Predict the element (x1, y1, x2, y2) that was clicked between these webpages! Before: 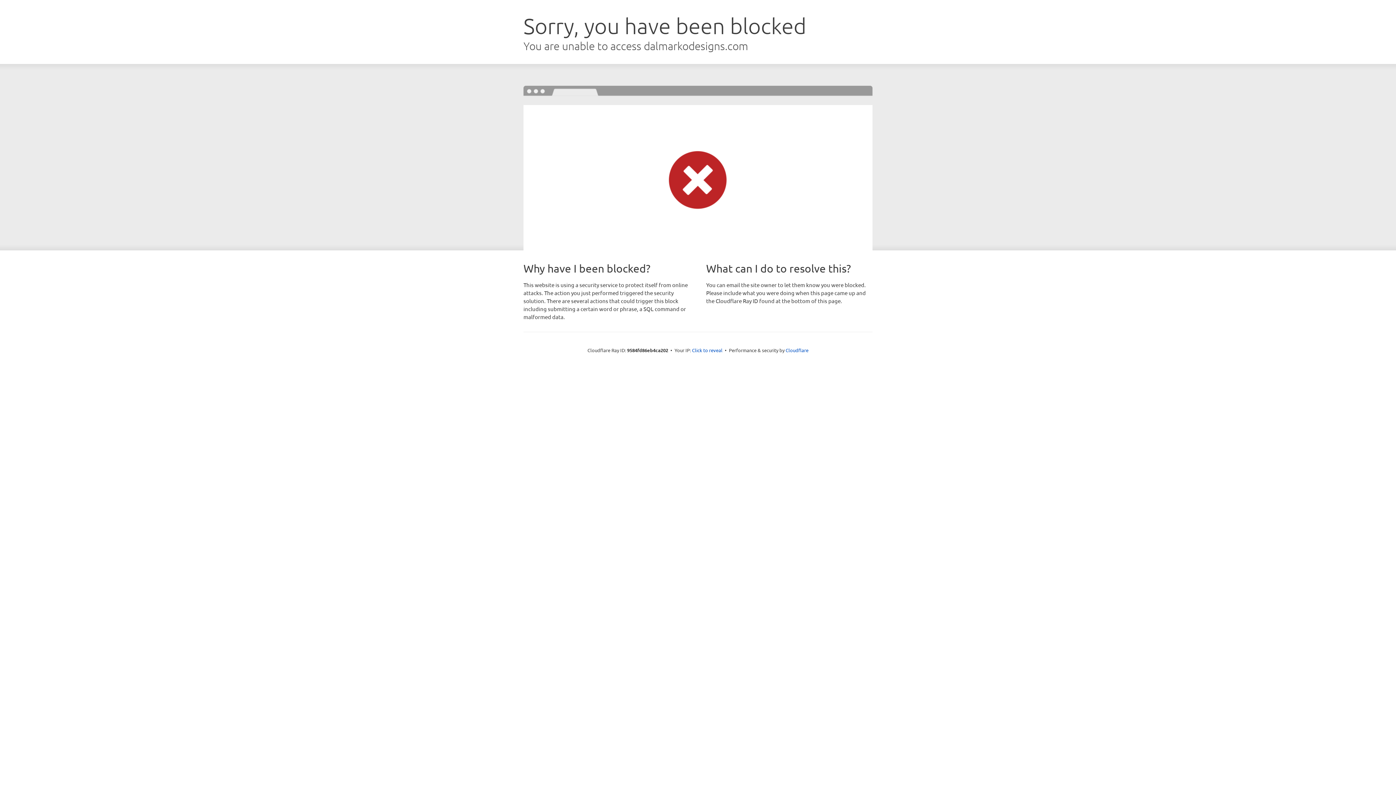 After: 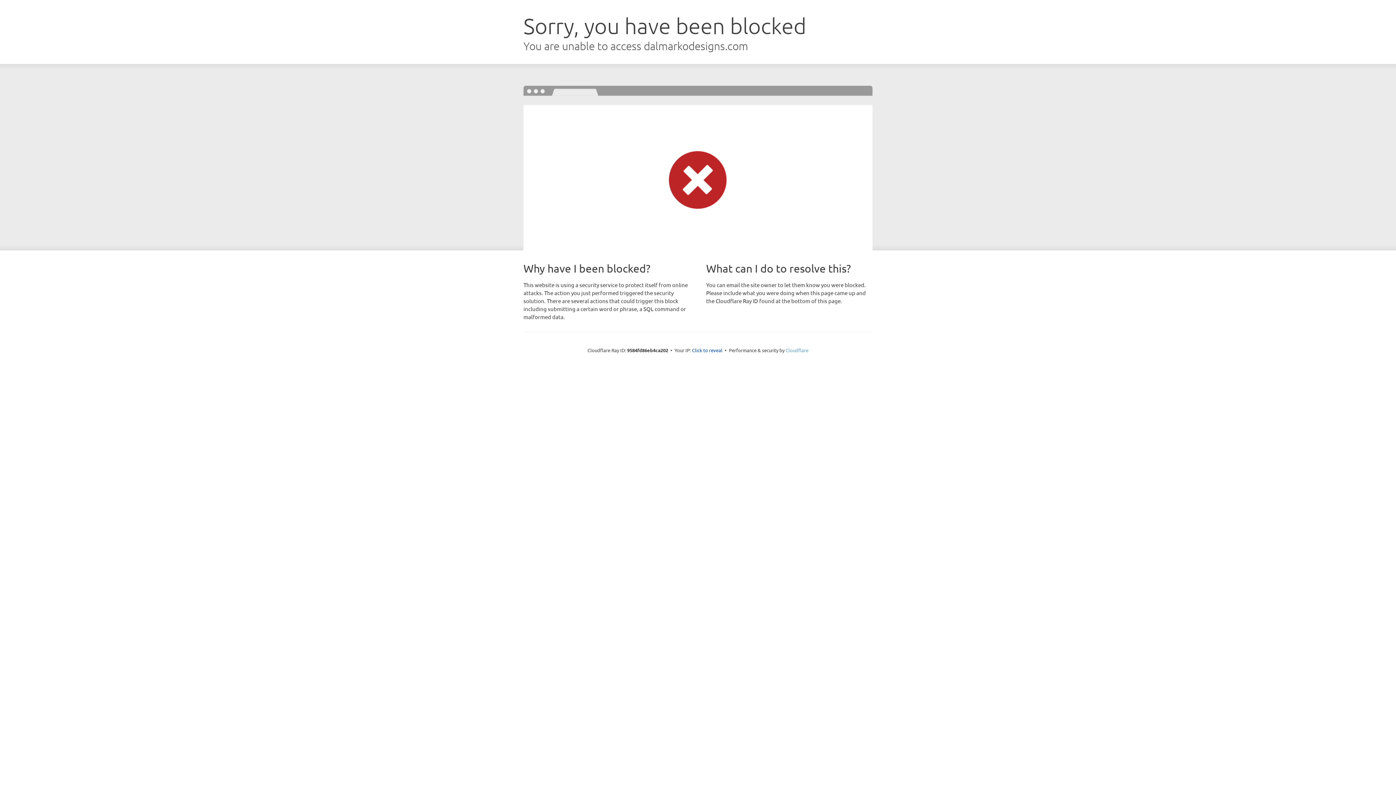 Action: label: Cloudflare bbox: (785, 347, 808, 353)